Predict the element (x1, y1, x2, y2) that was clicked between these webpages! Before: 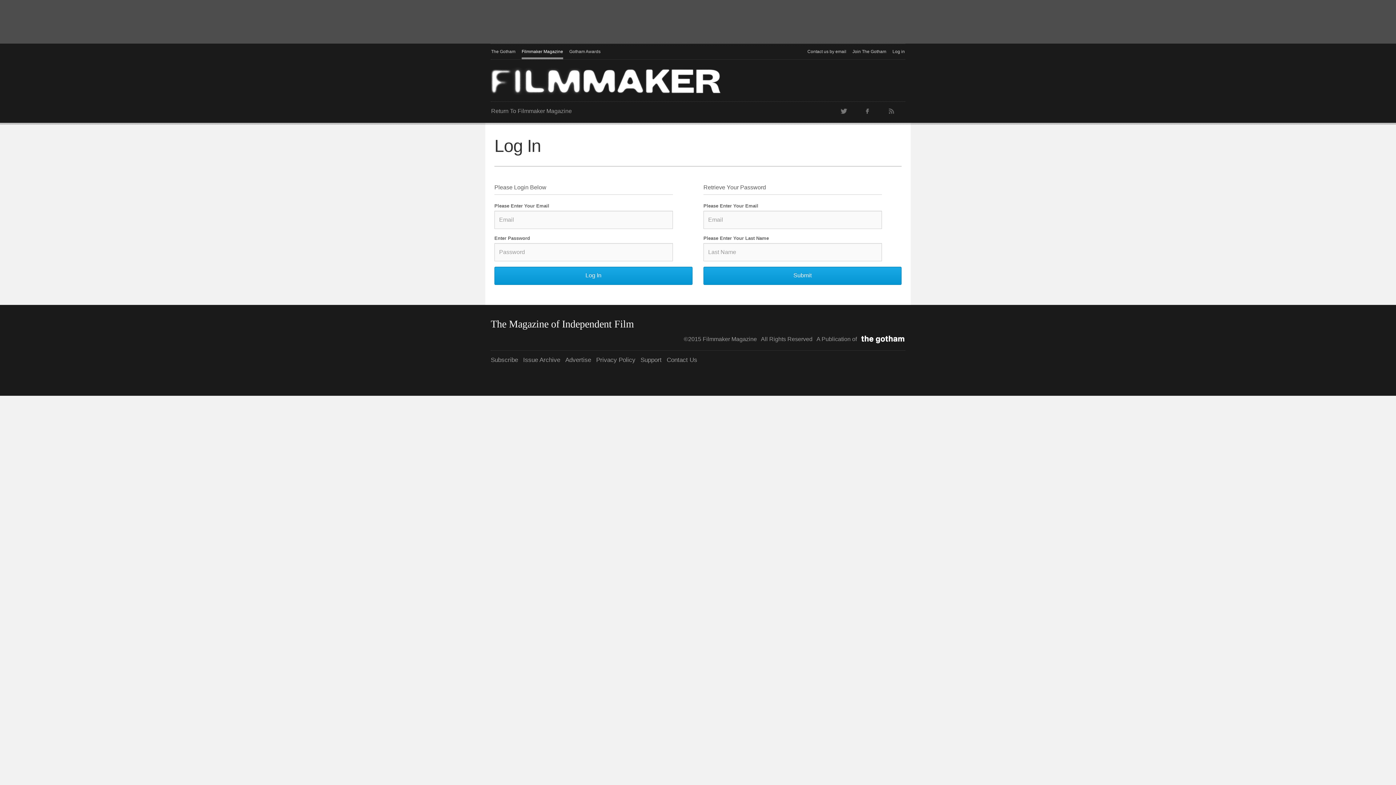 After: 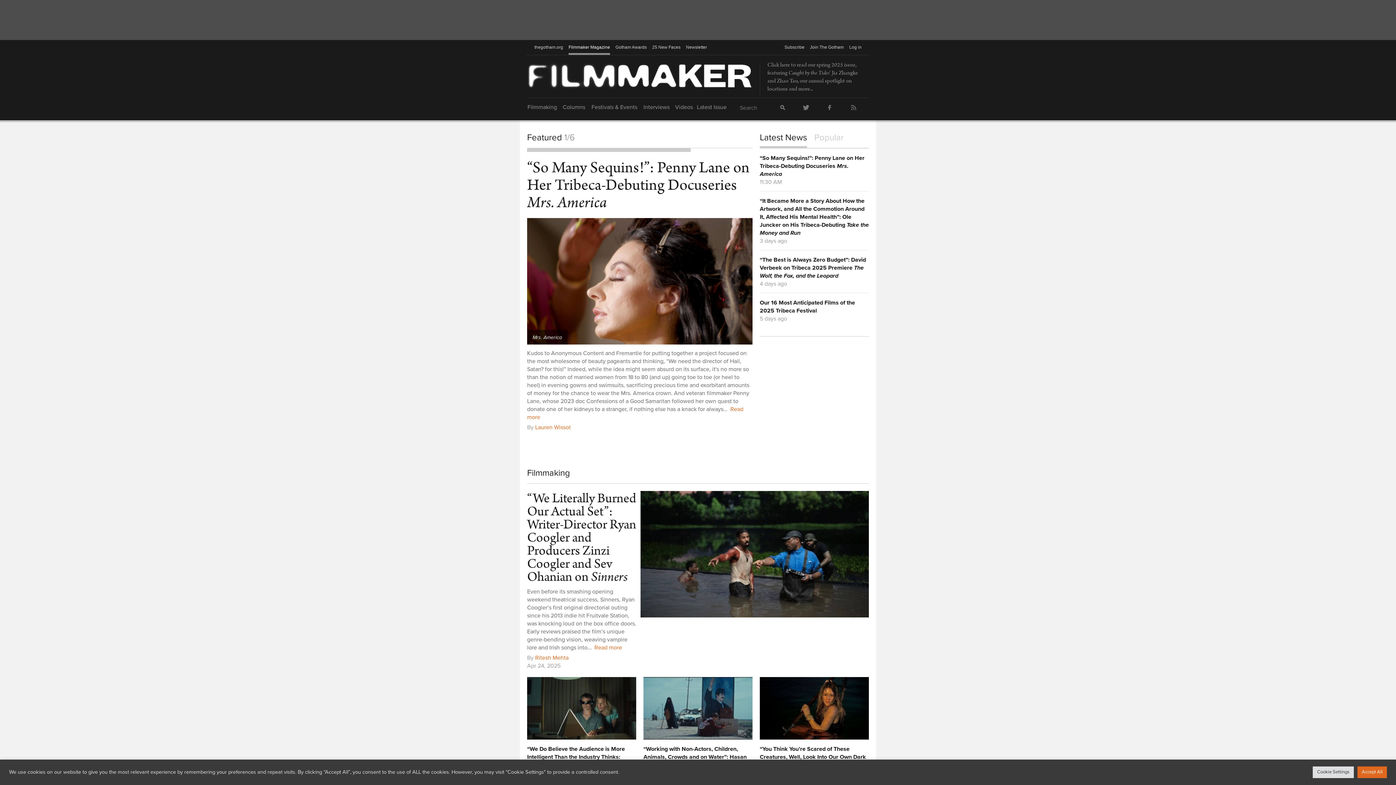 Action: label: Filmmaker Magazine bbox: (521, 44, 563, 59)